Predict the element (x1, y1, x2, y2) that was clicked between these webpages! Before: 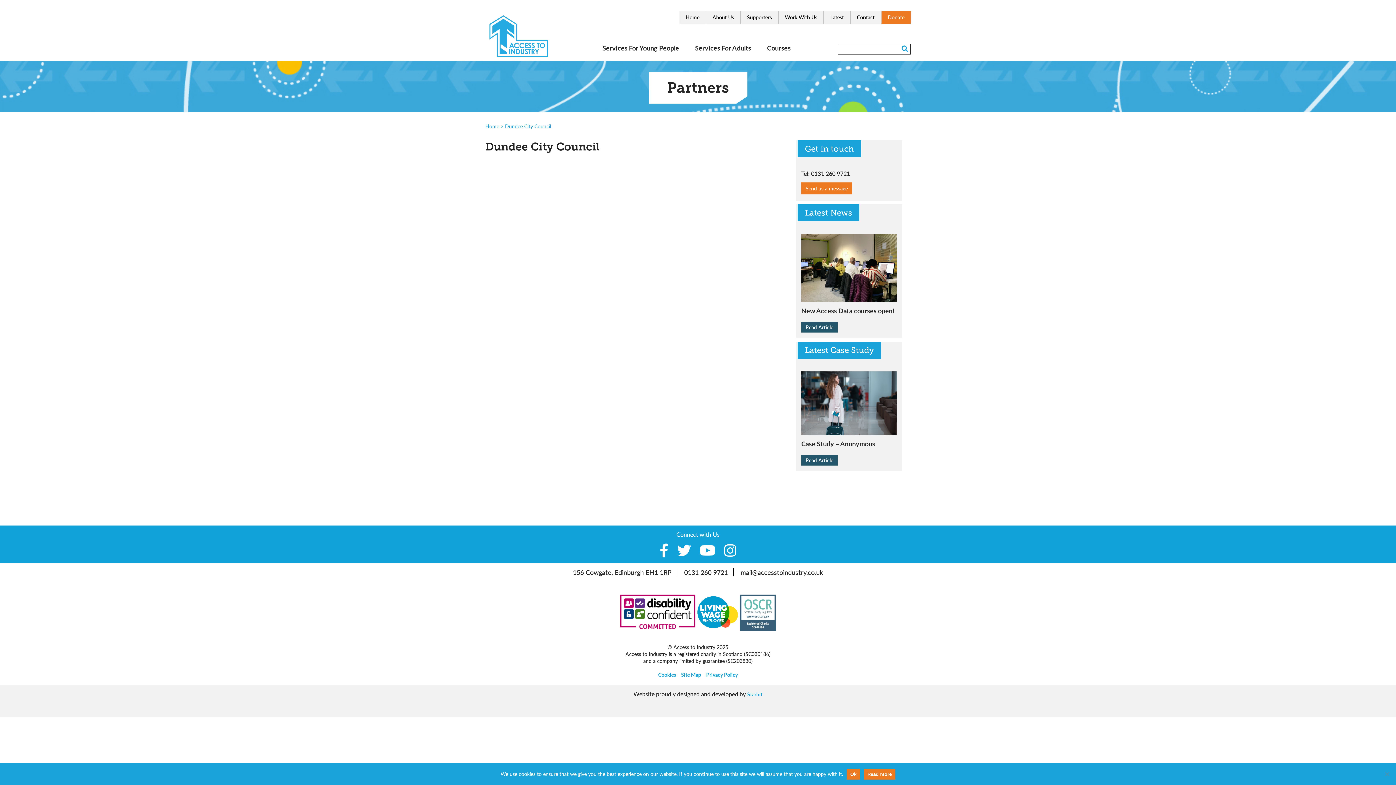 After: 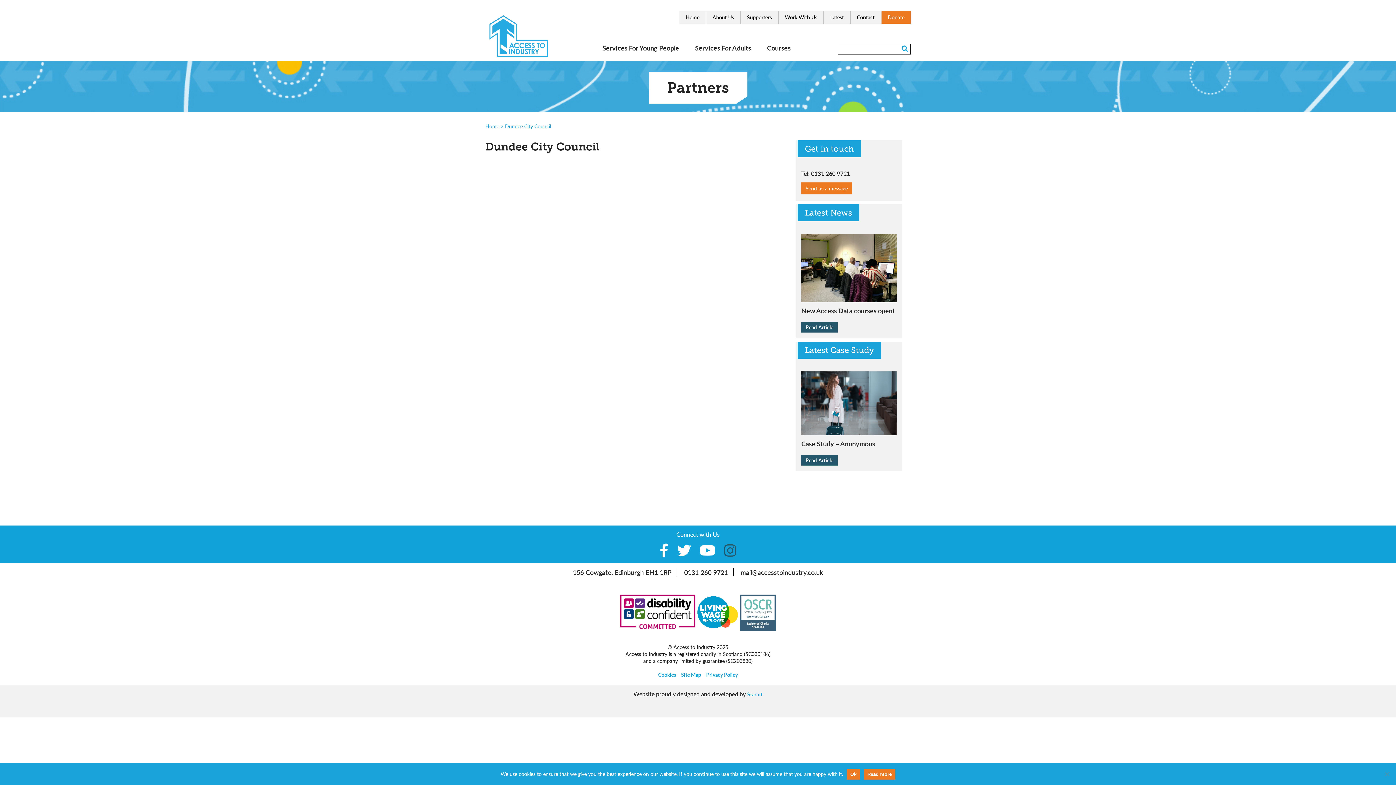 Action: bbox: (720, 542, 740, 559)